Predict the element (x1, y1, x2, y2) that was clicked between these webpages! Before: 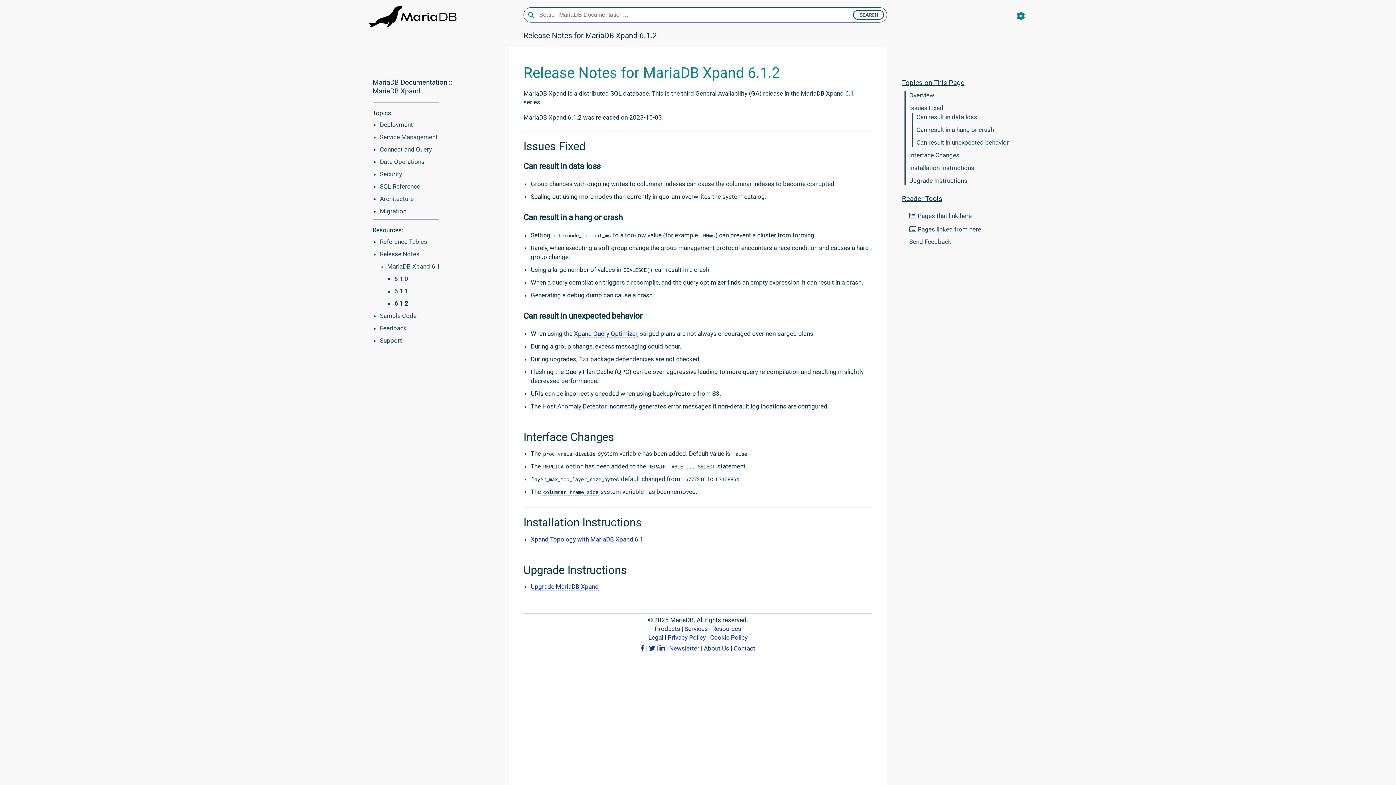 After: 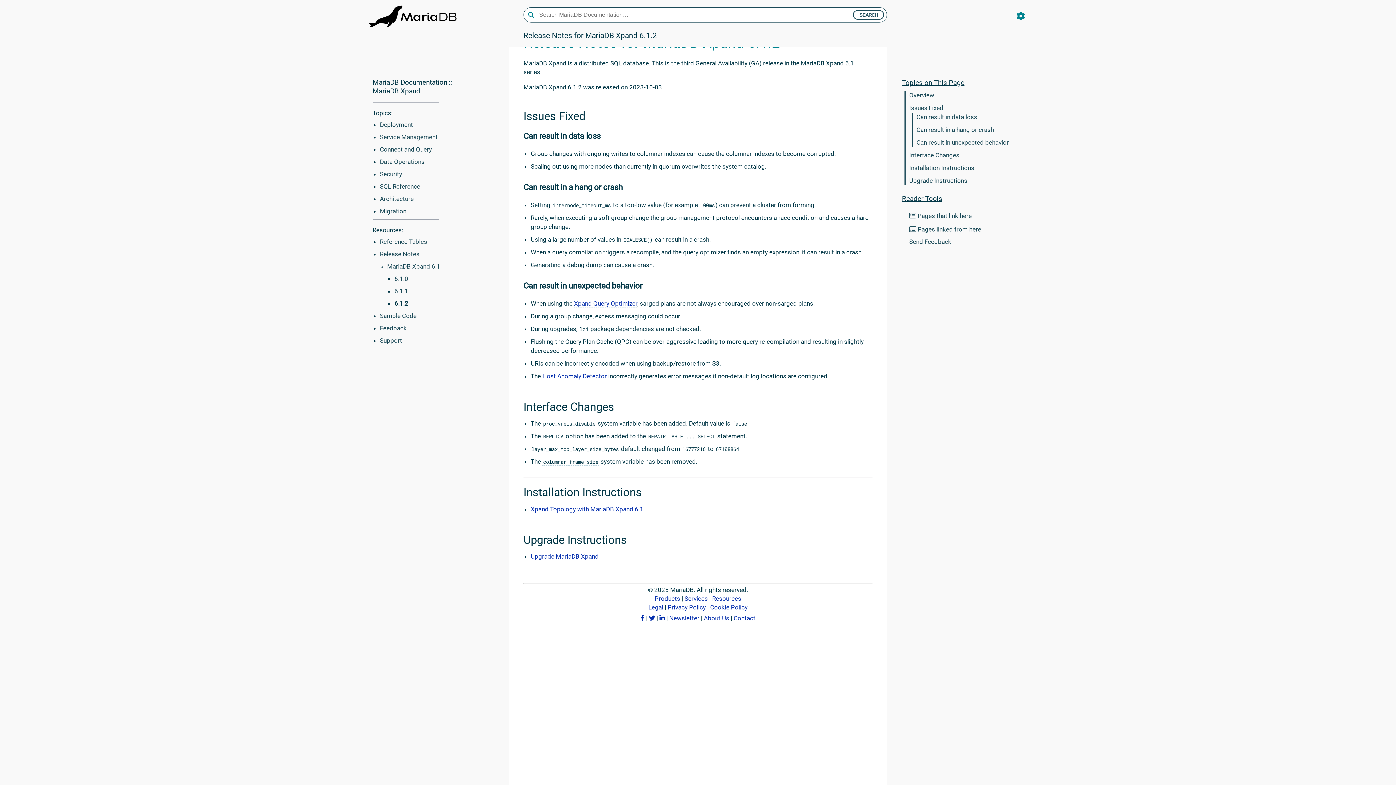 Action: label: Overview bbox: (909, 91, 934, 98)